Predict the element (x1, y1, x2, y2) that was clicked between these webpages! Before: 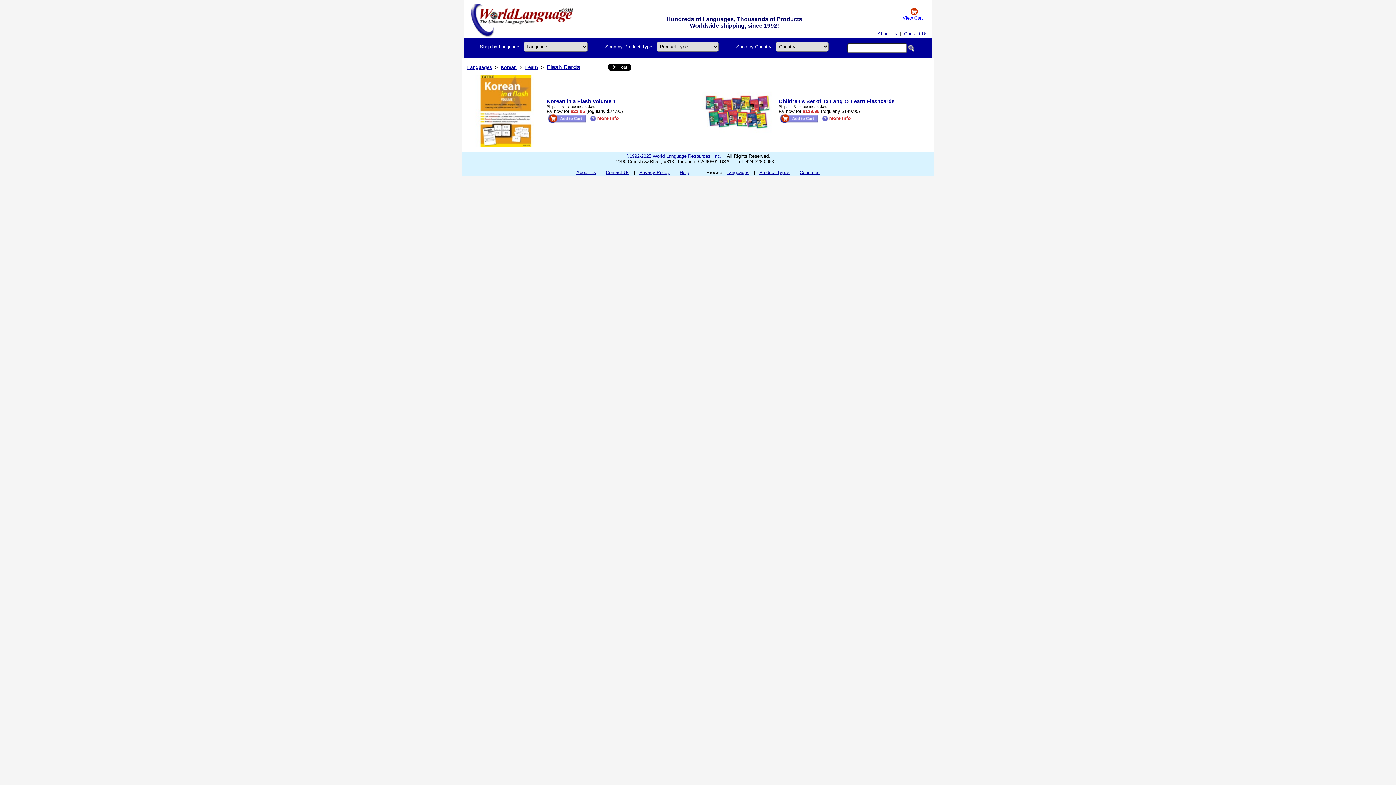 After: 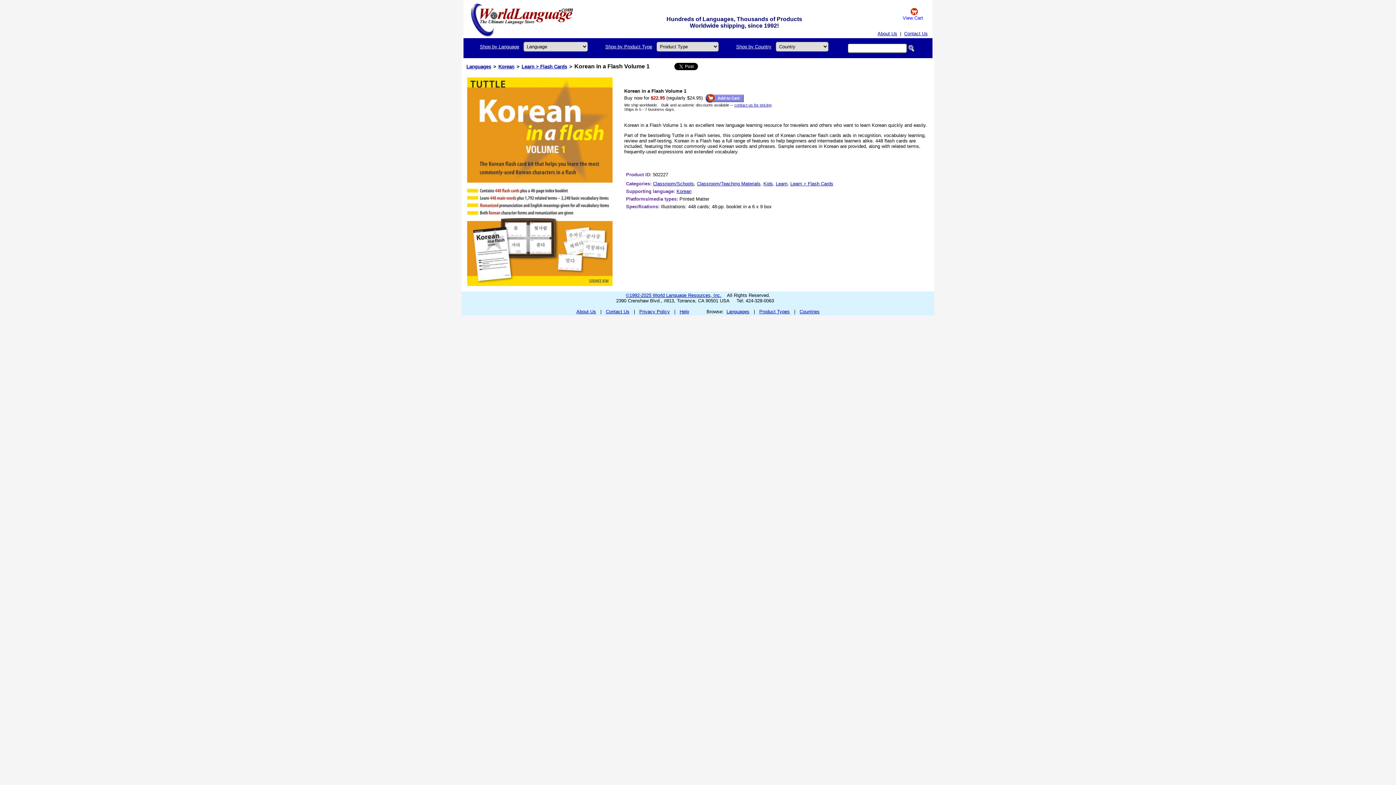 Action: label: More Info bbox: (589, 115, 618, 121)